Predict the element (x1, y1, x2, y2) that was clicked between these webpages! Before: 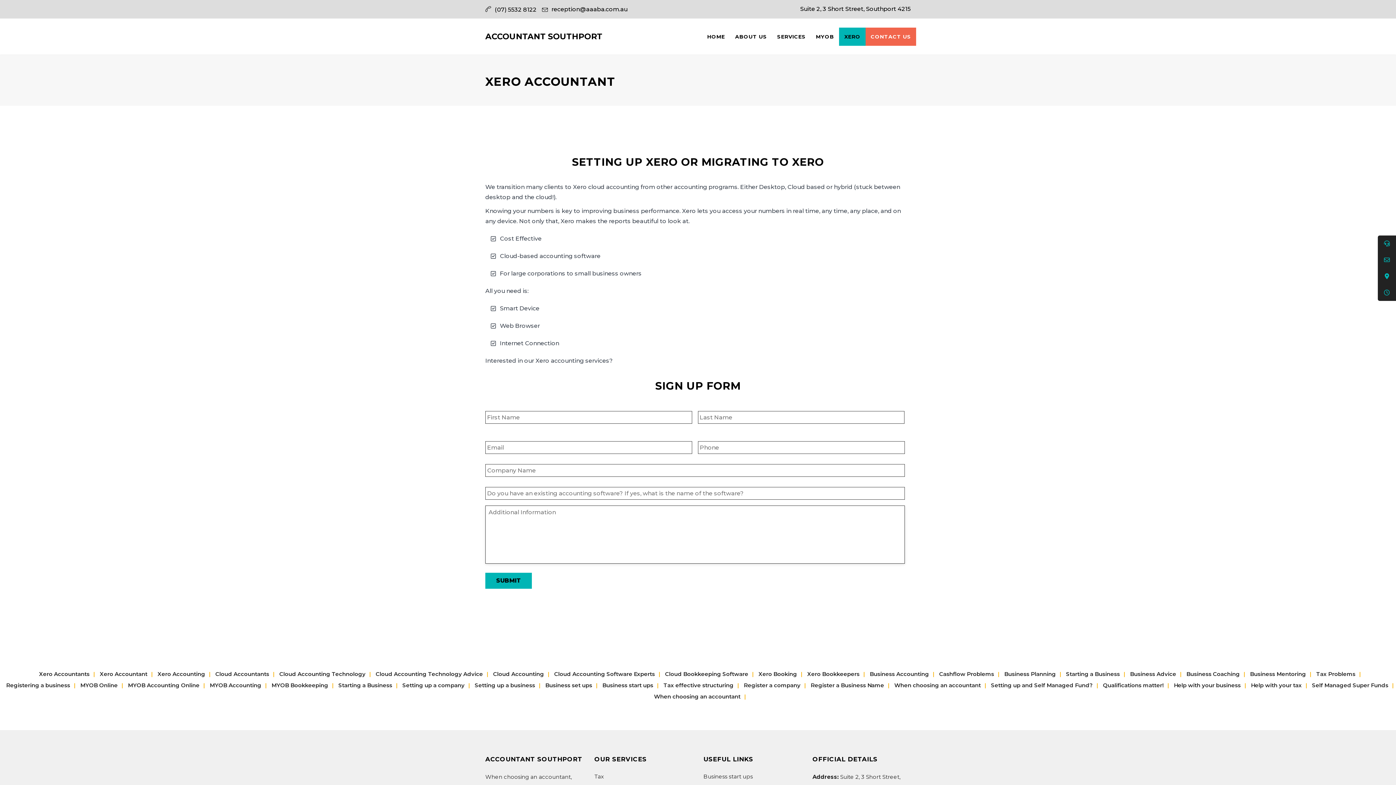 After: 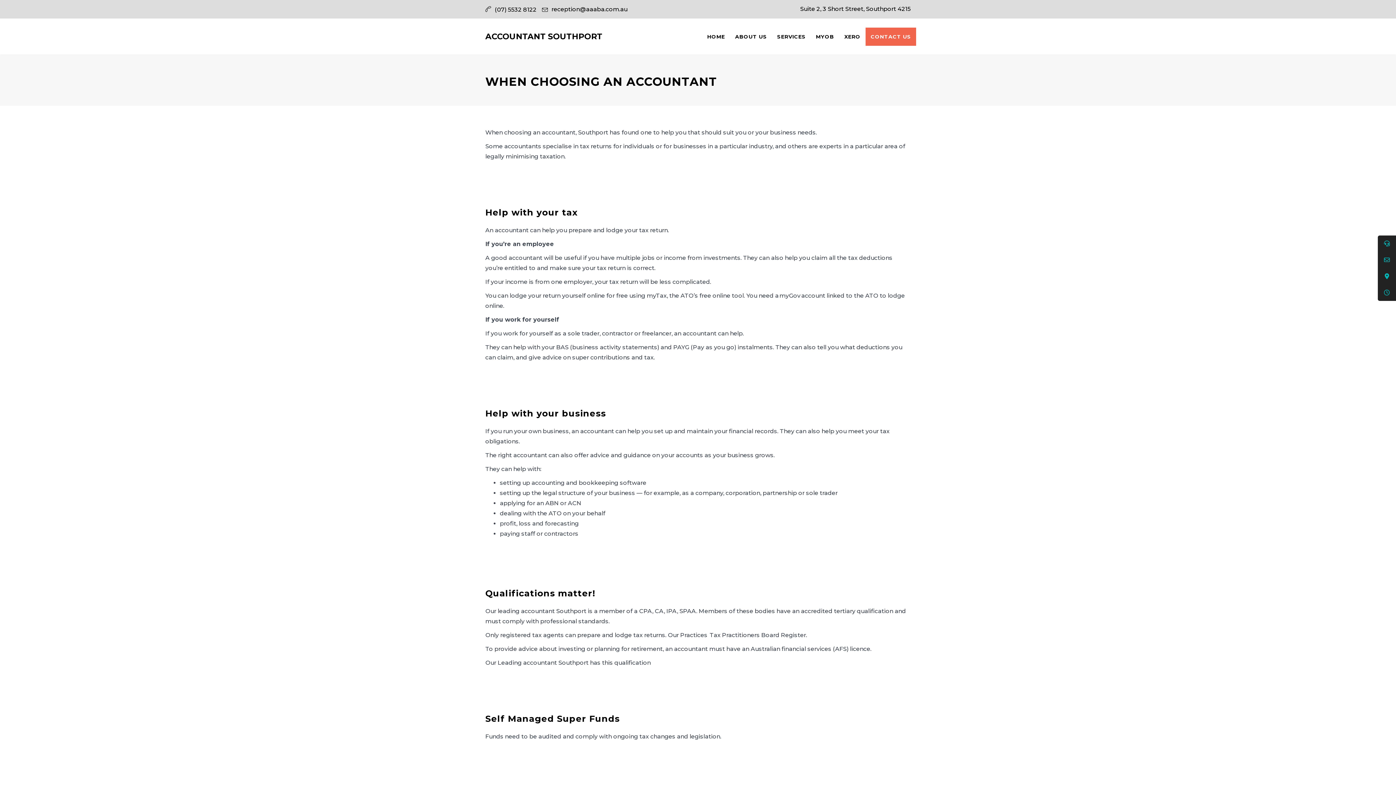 Action: label: When choosing an accountant bbox: (890, 682, 986, 689)